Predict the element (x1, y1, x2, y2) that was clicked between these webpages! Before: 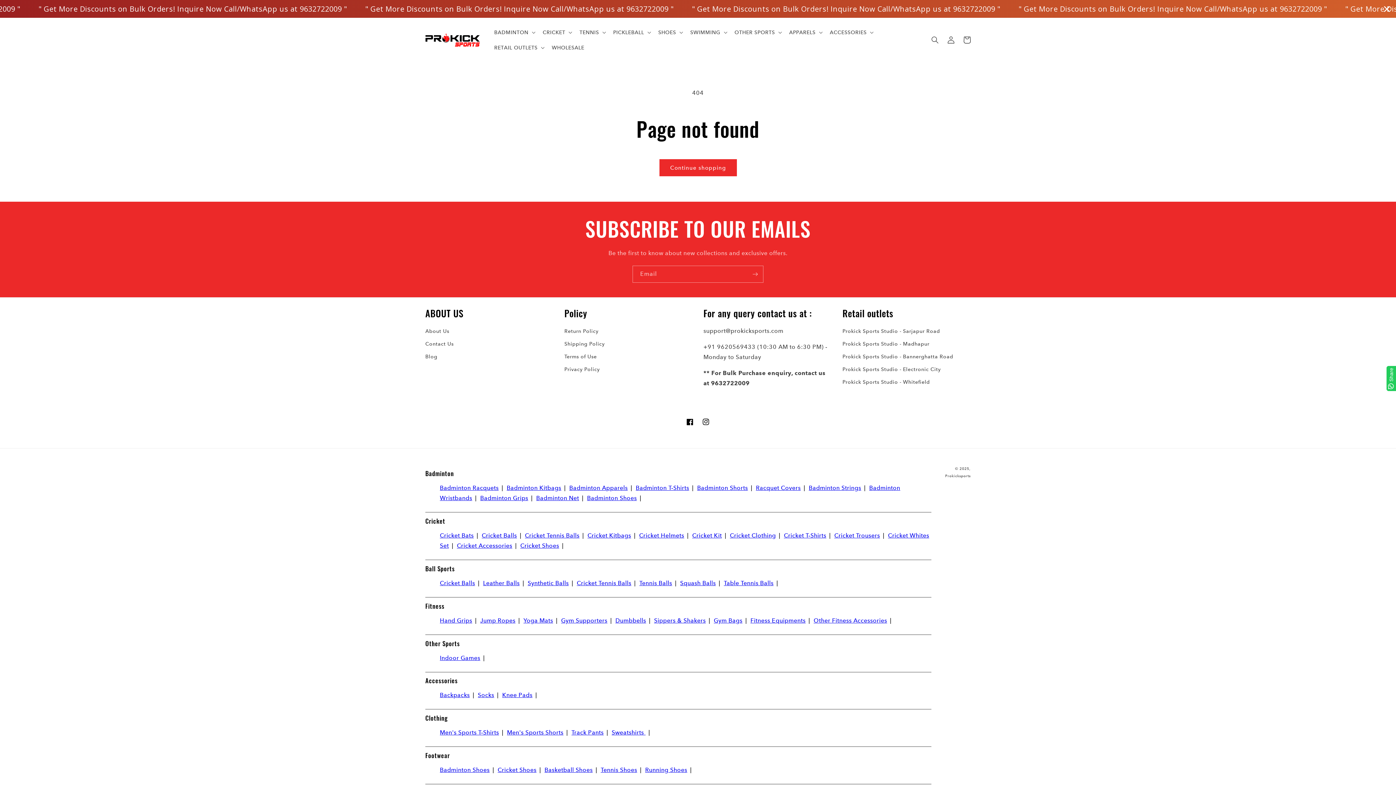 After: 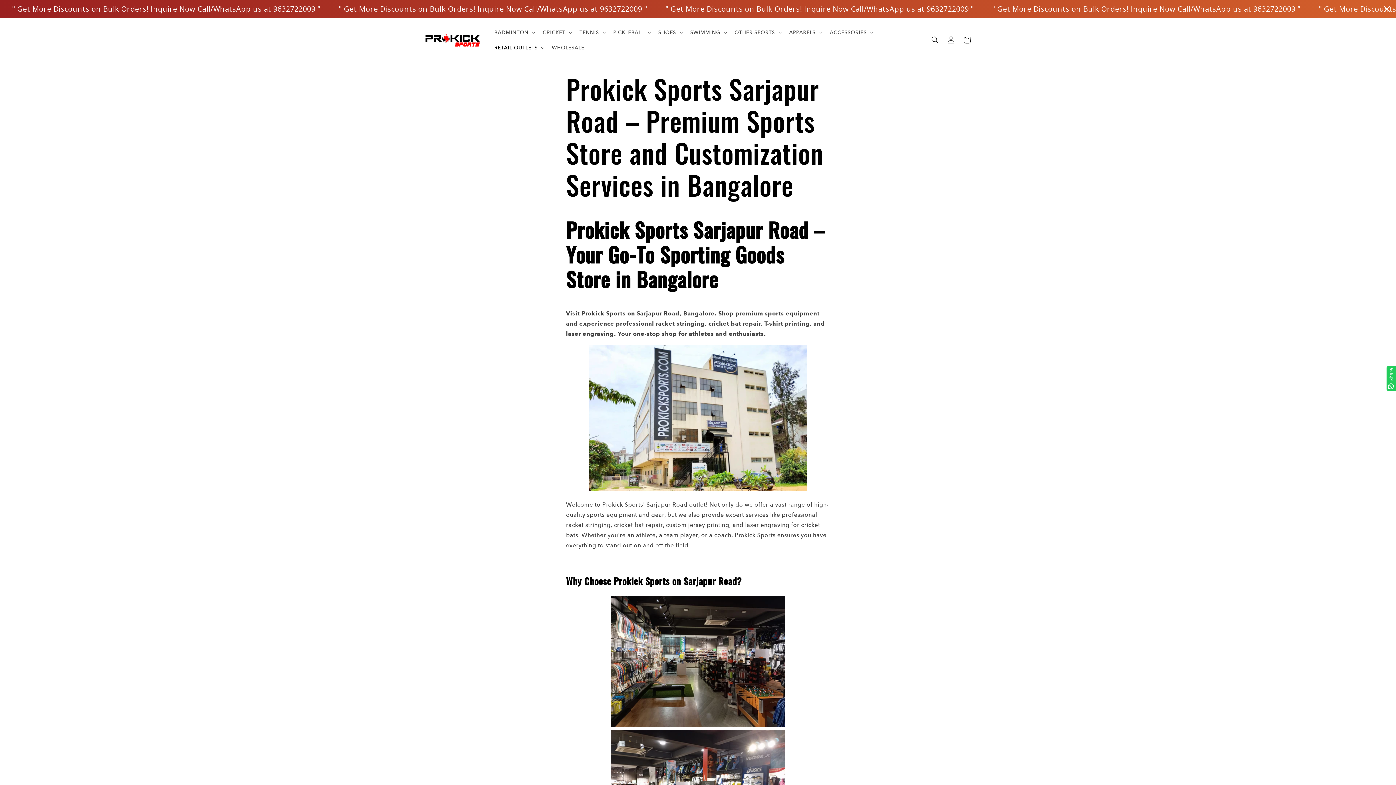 Action: label: Prokick Sports Studio - Sarjapur Road bbox: (842, 326, 940, 337)